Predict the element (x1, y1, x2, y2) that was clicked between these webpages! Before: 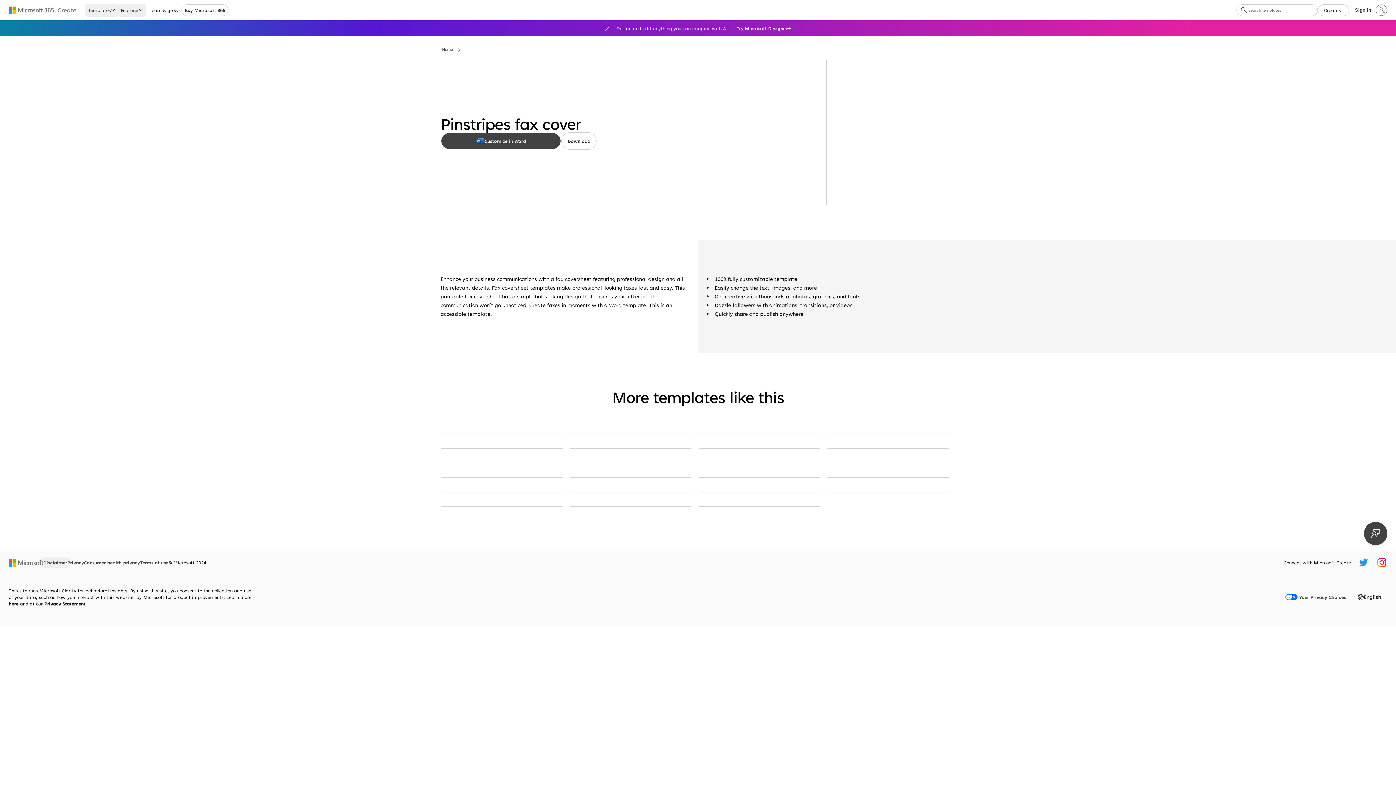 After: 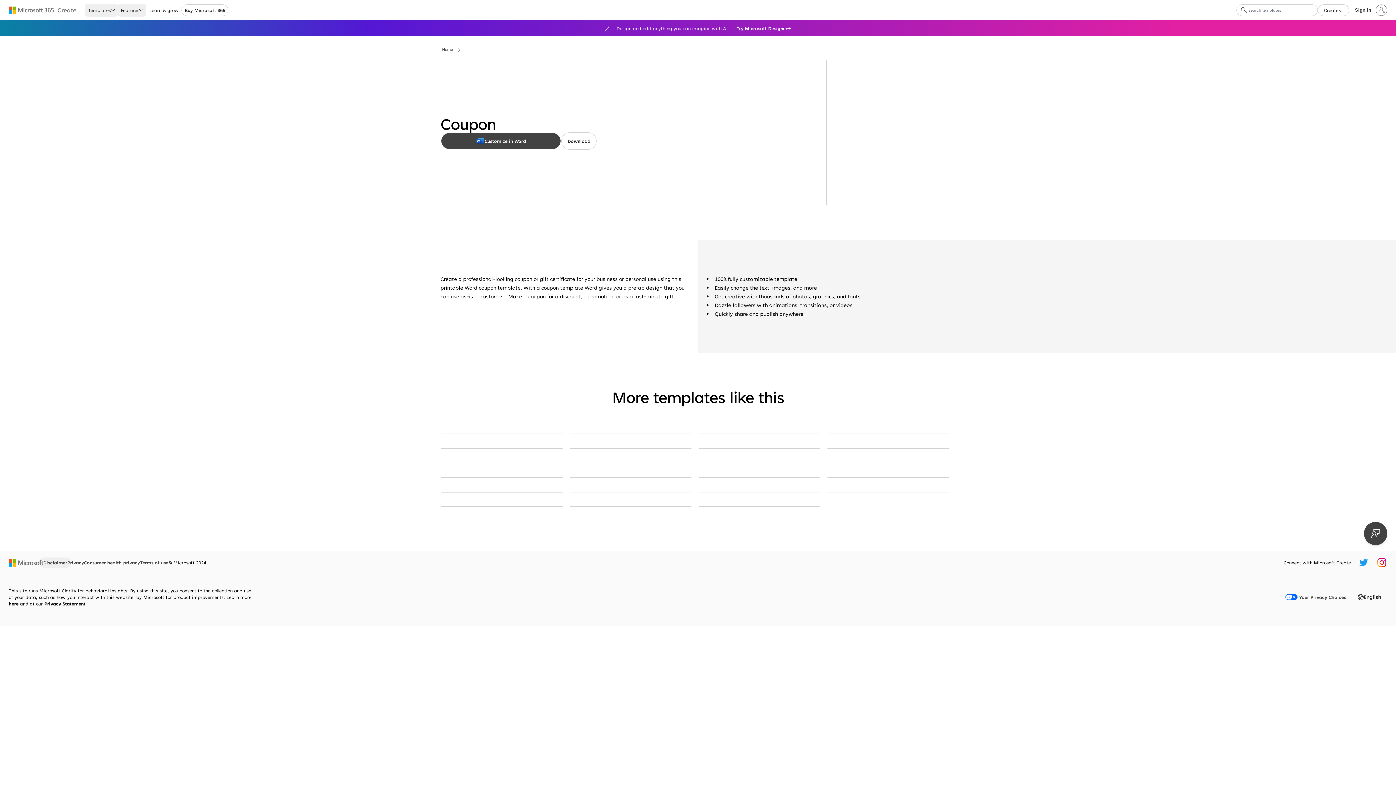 Action: label: Coupon green organic simple bbox: (441, 492, 562, 492)